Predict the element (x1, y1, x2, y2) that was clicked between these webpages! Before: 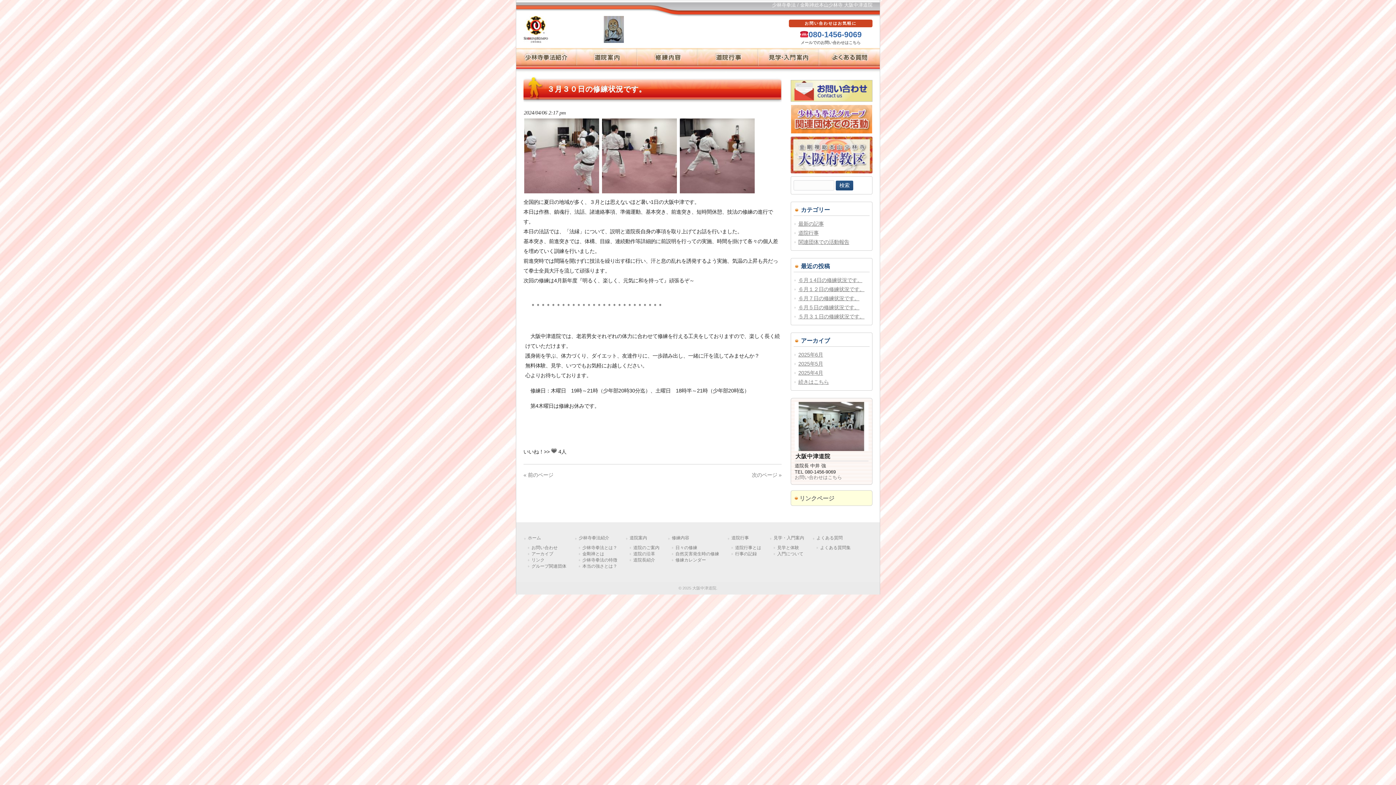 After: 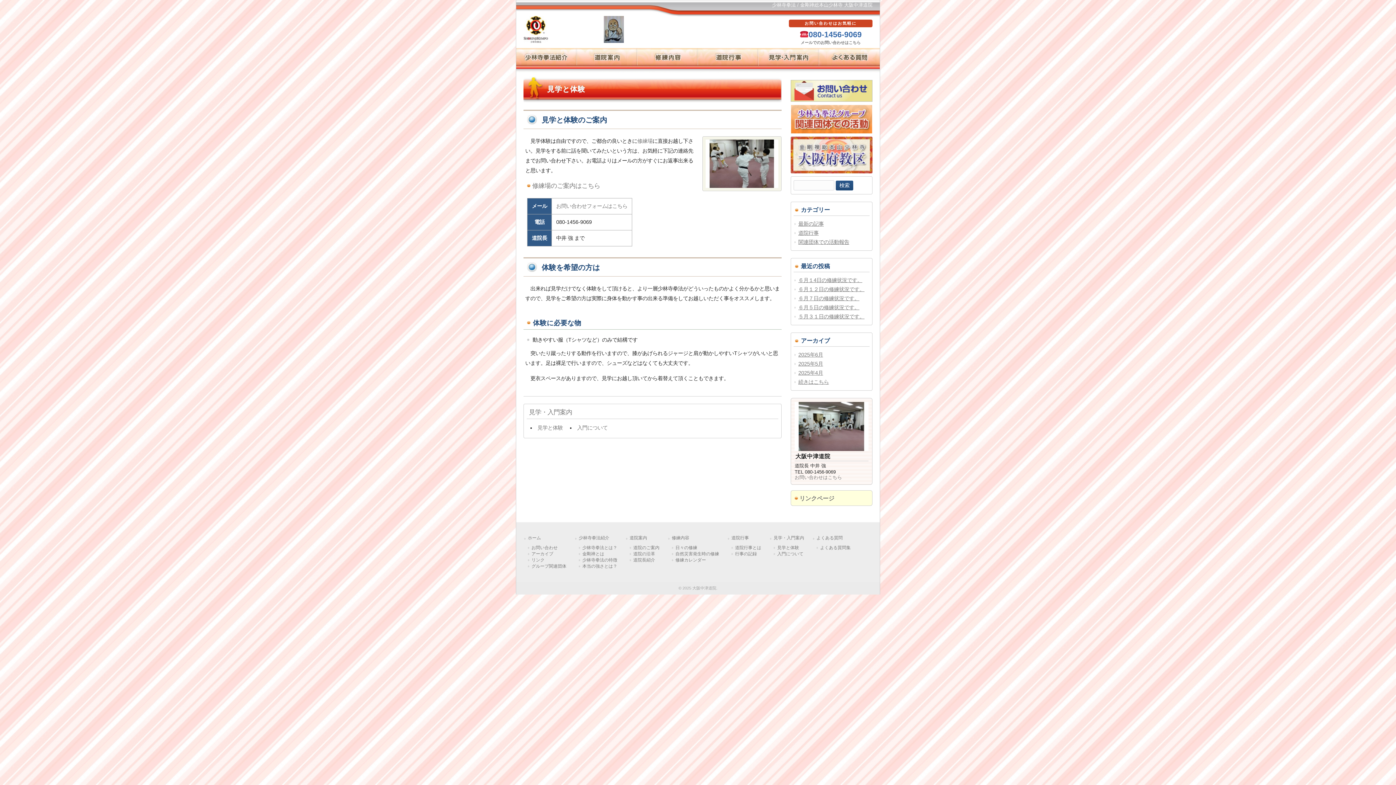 Action: label: 見学と体験 bbox: (773, 545, 804, 551)